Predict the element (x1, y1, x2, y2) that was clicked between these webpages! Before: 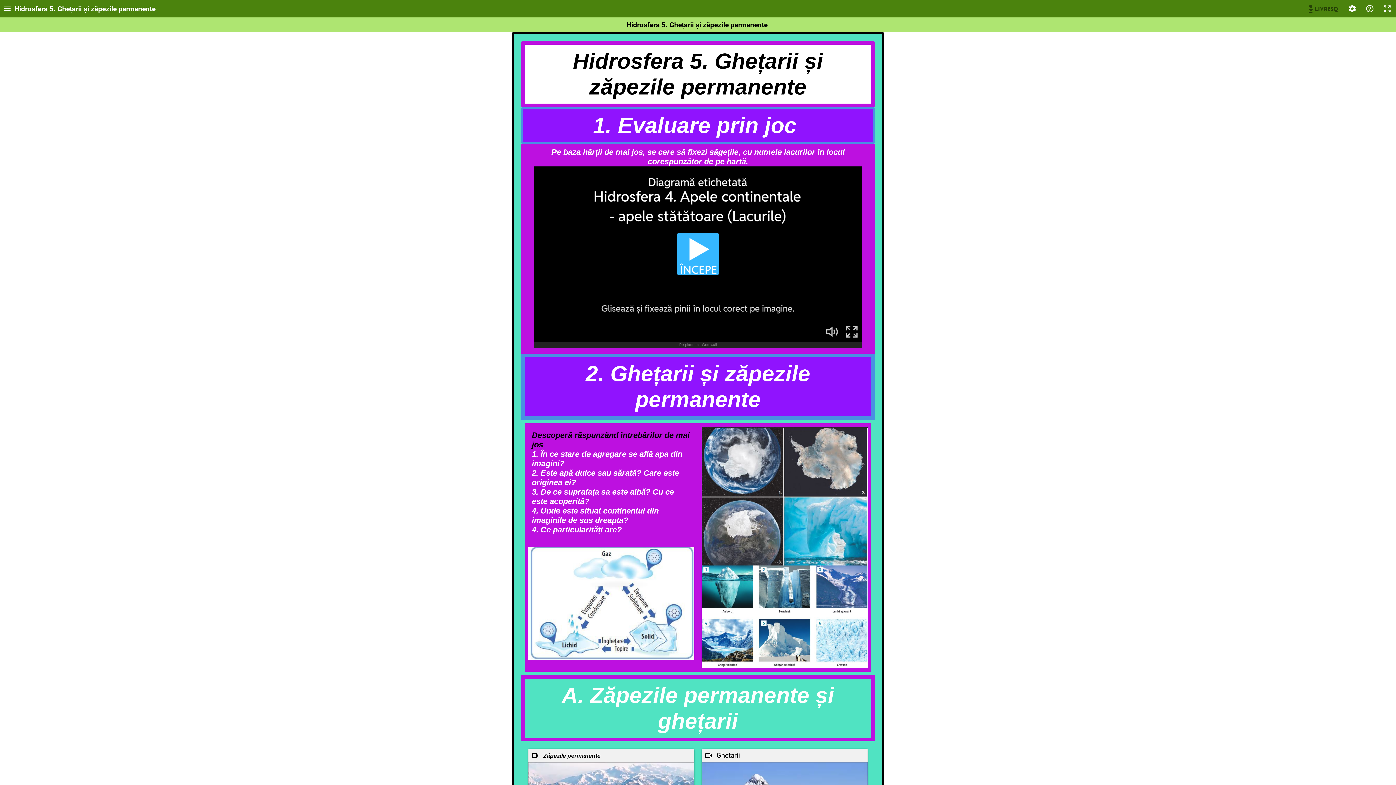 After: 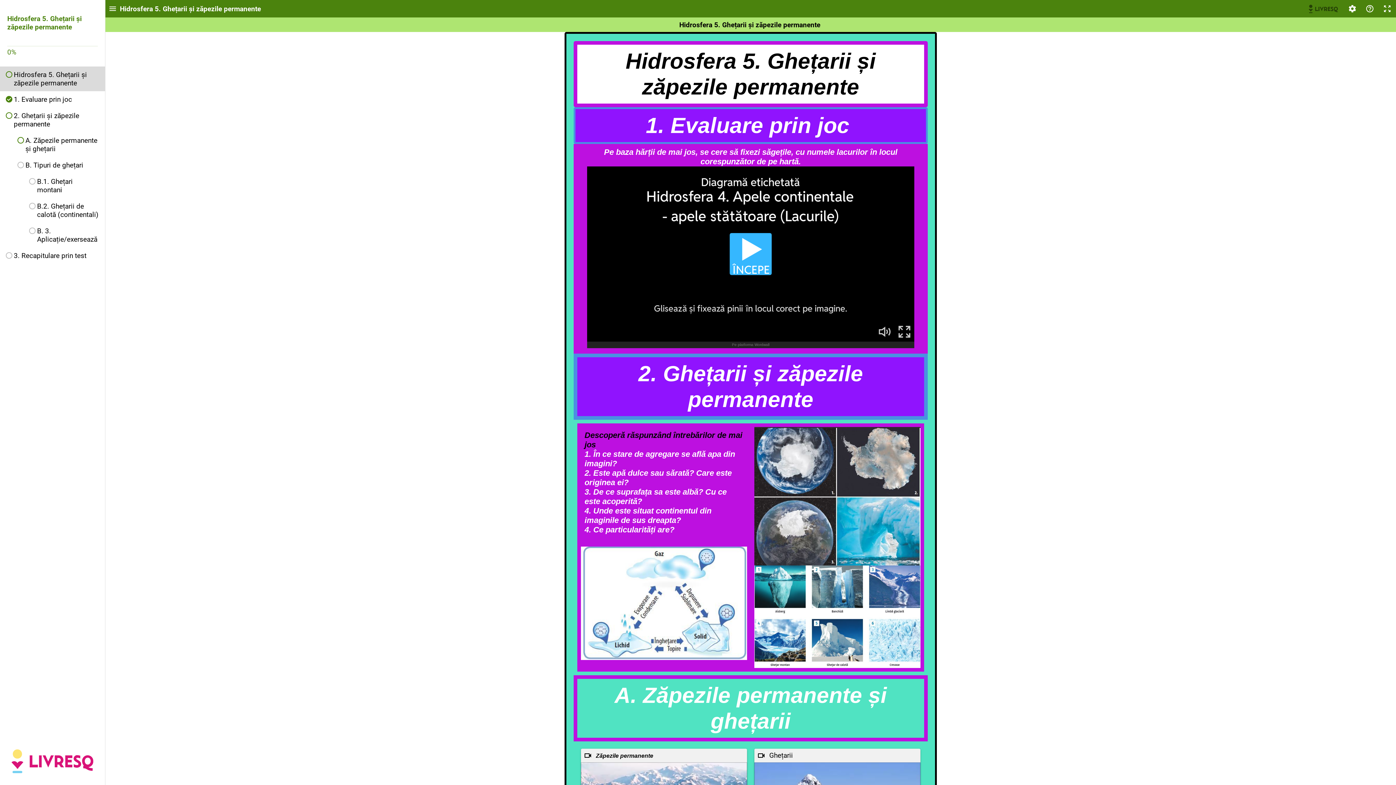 Action: label: Hidrosfera 5. Ghețarii și zăpezile permanente bbox: (0, 0, 158, 17)